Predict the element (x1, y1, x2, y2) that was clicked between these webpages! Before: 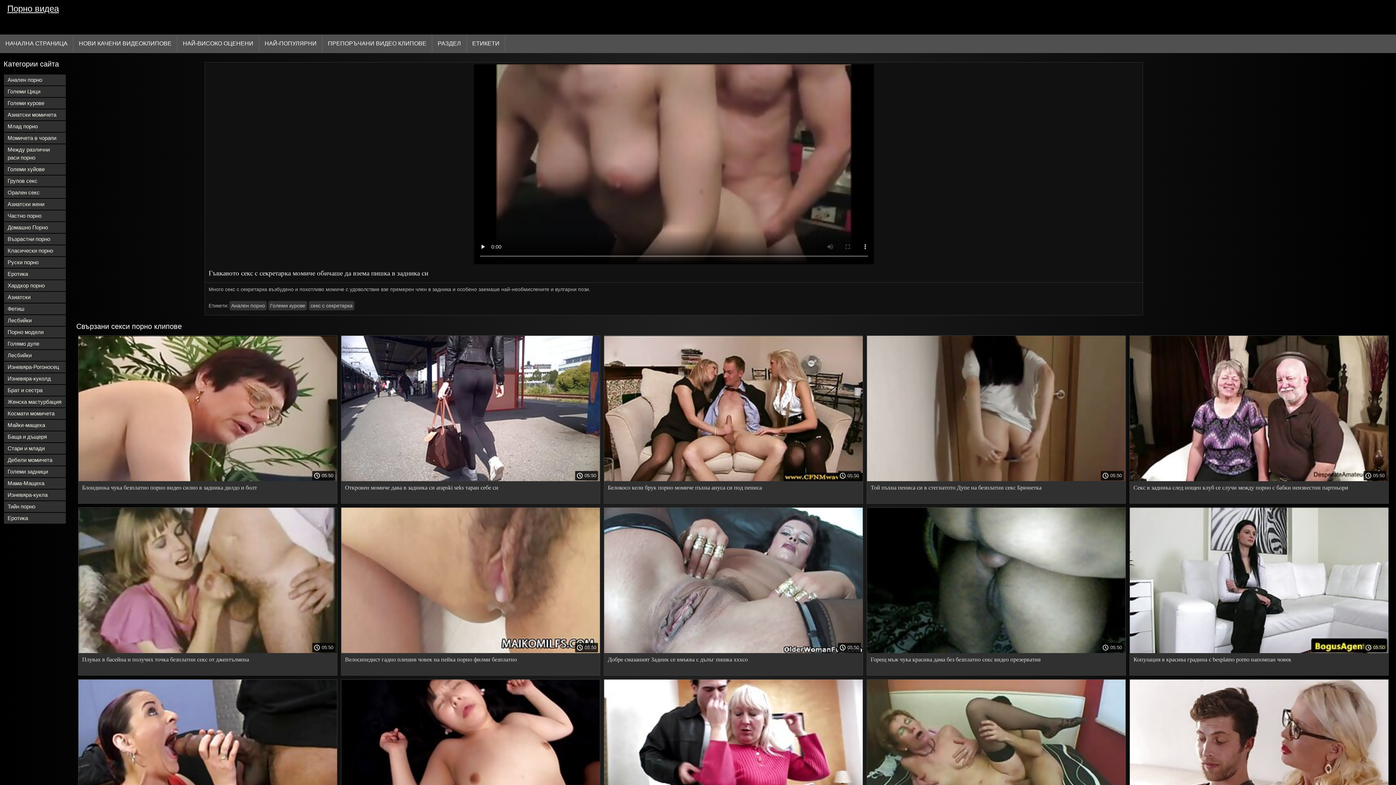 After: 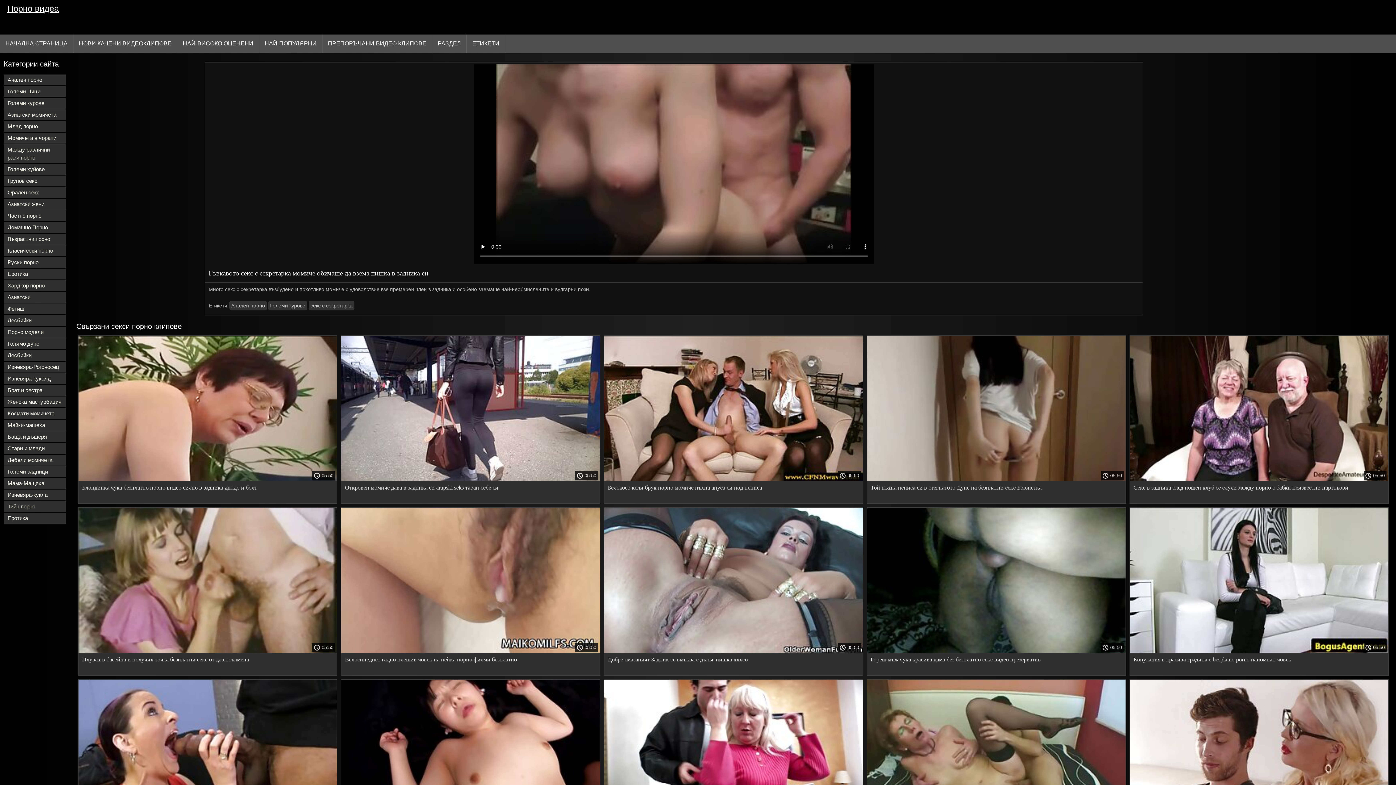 Action: bbox: (341, 476, 600, 482)